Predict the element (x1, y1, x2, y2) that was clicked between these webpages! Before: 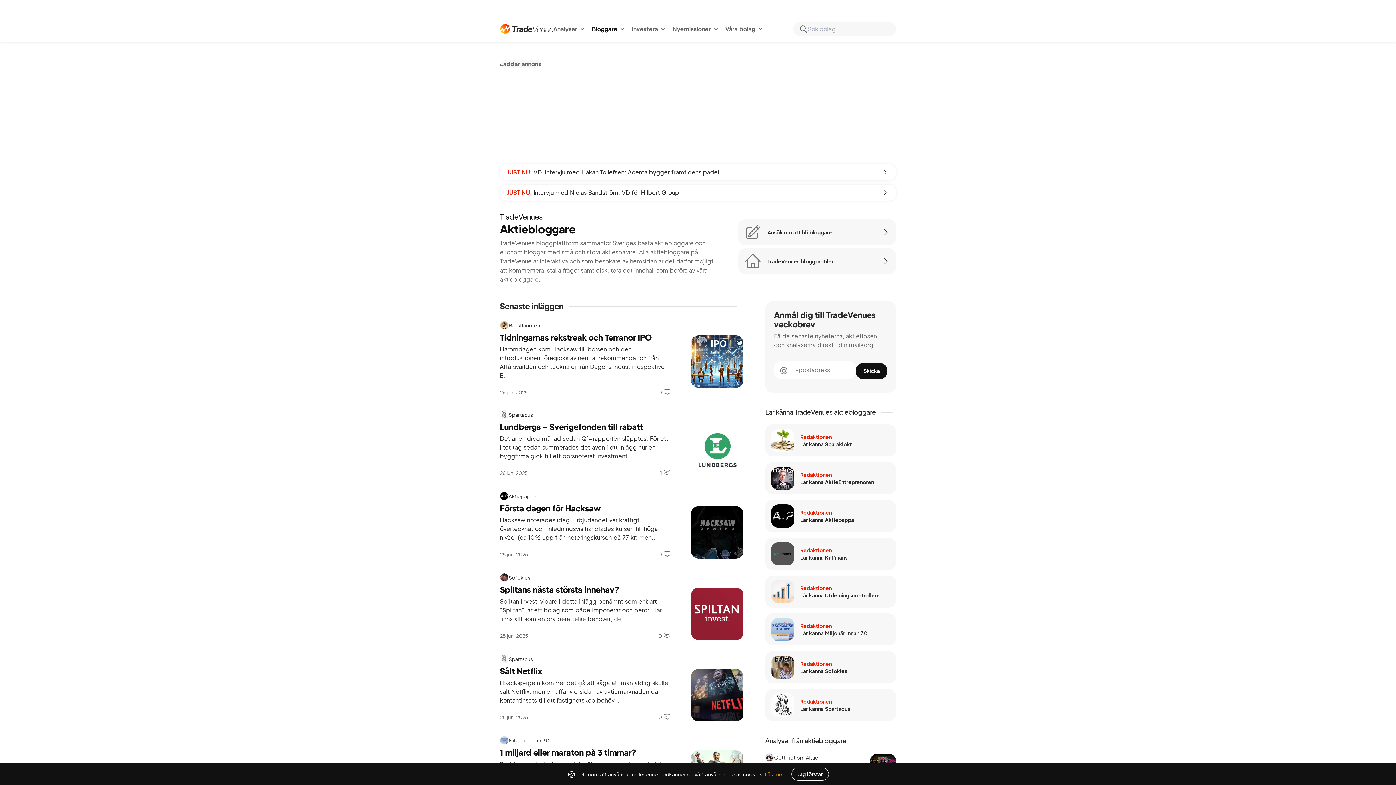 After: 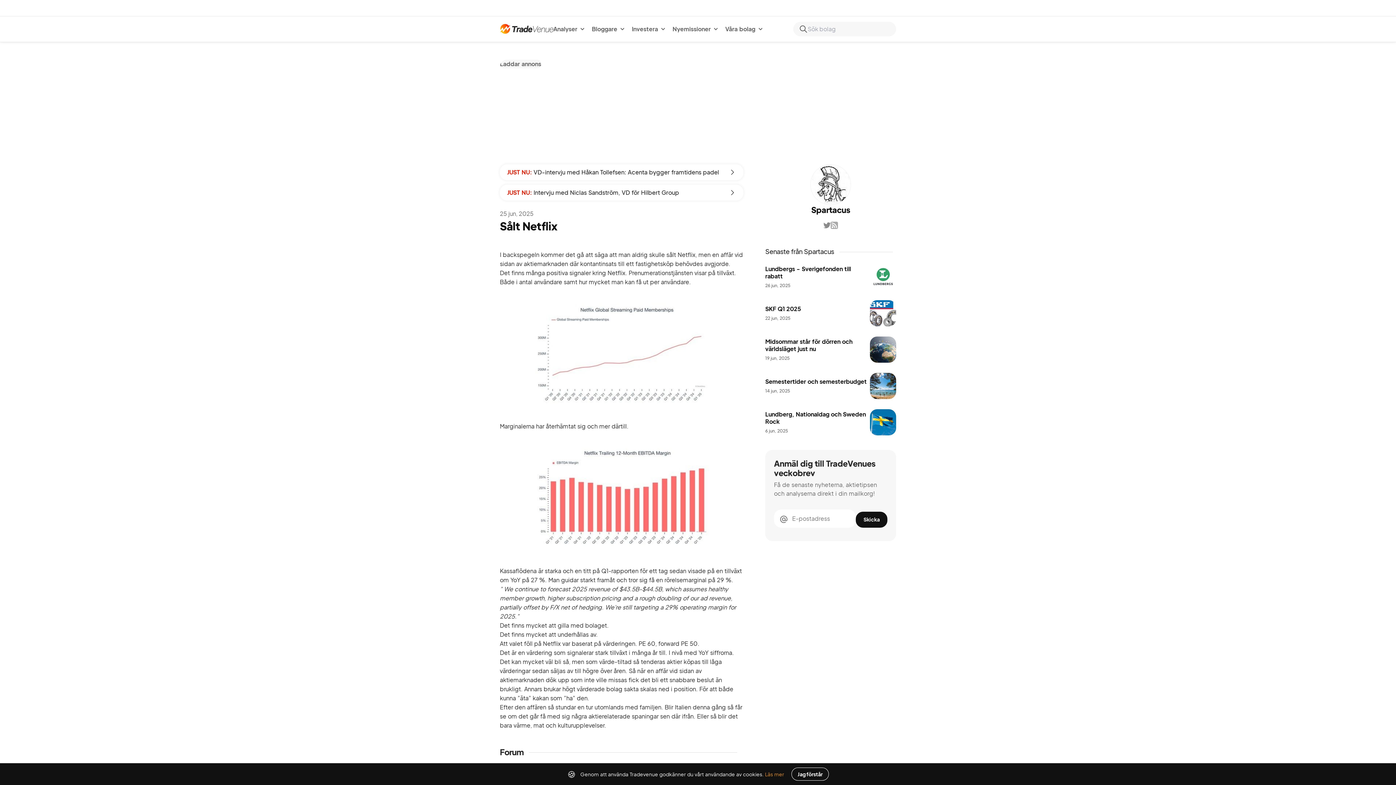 Action: label: 0 bbox: (658, 713, 670, 721)